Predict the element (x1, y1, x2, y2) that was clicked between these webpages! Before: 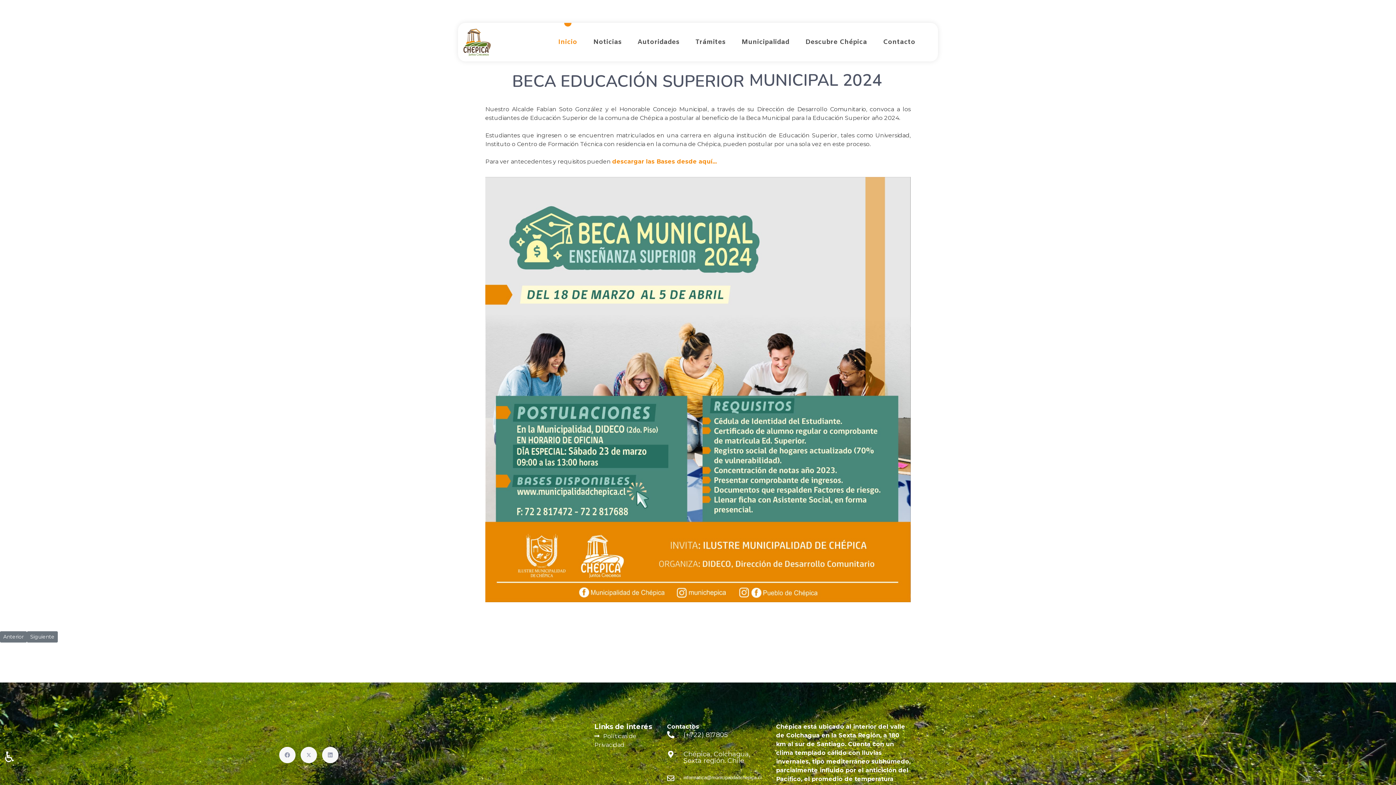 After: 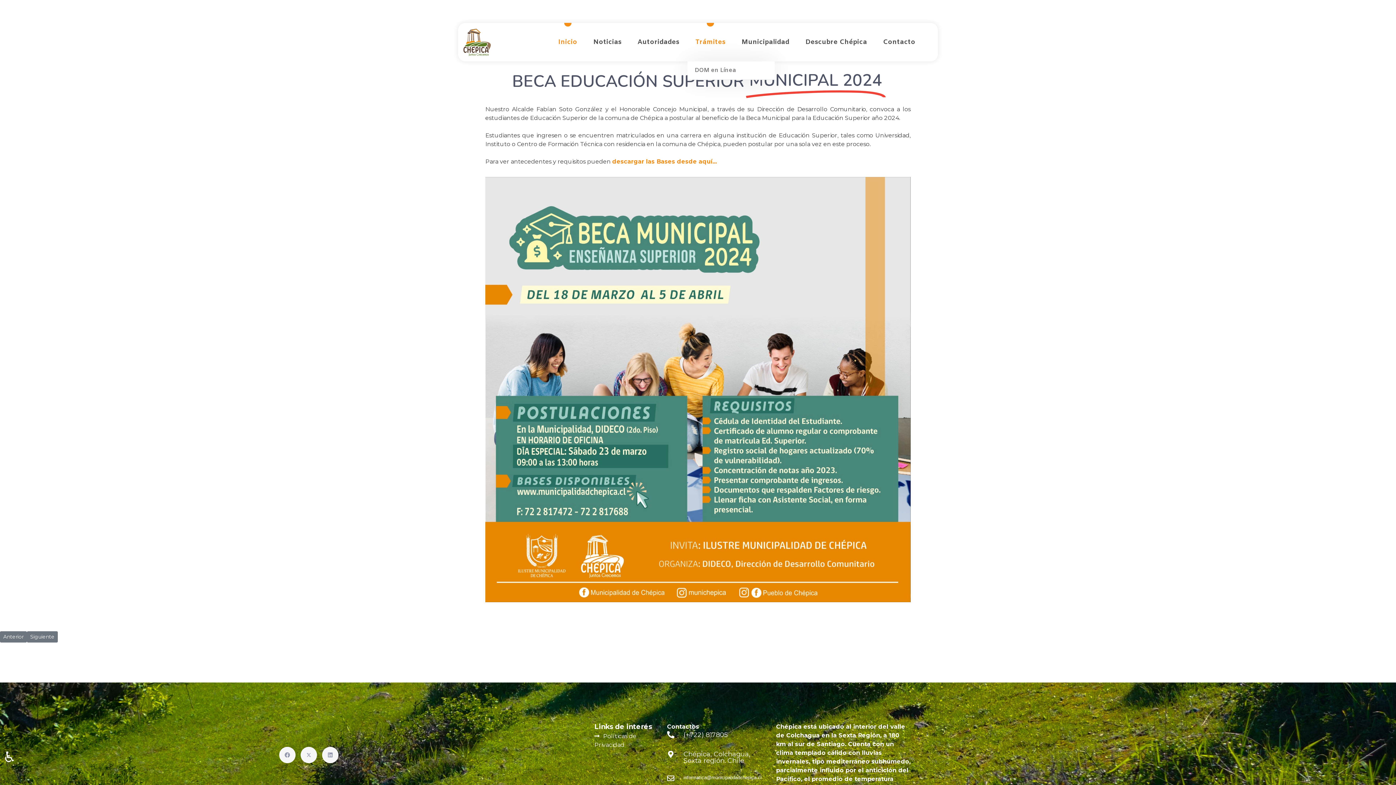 Action: label: Trámites bbox: (687, 22, 733, 61)